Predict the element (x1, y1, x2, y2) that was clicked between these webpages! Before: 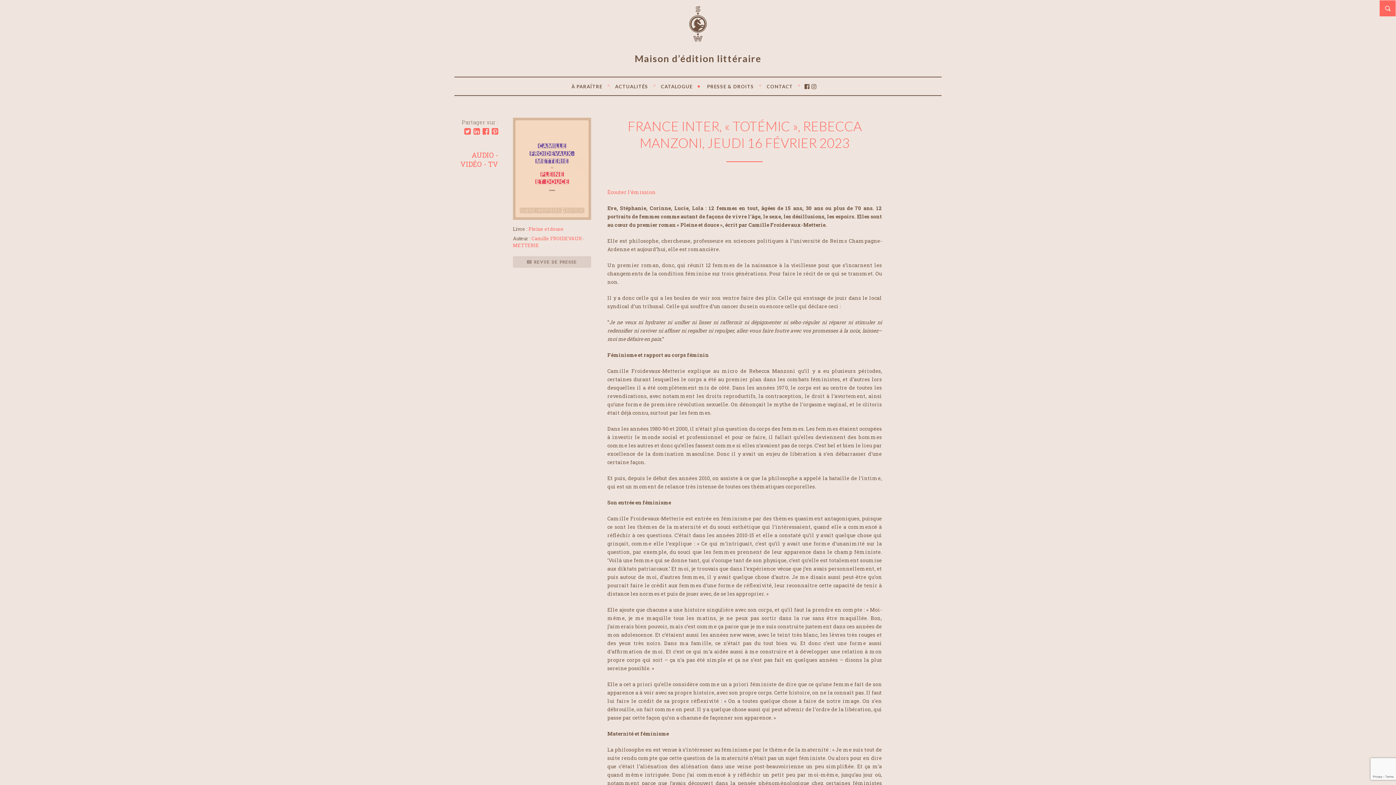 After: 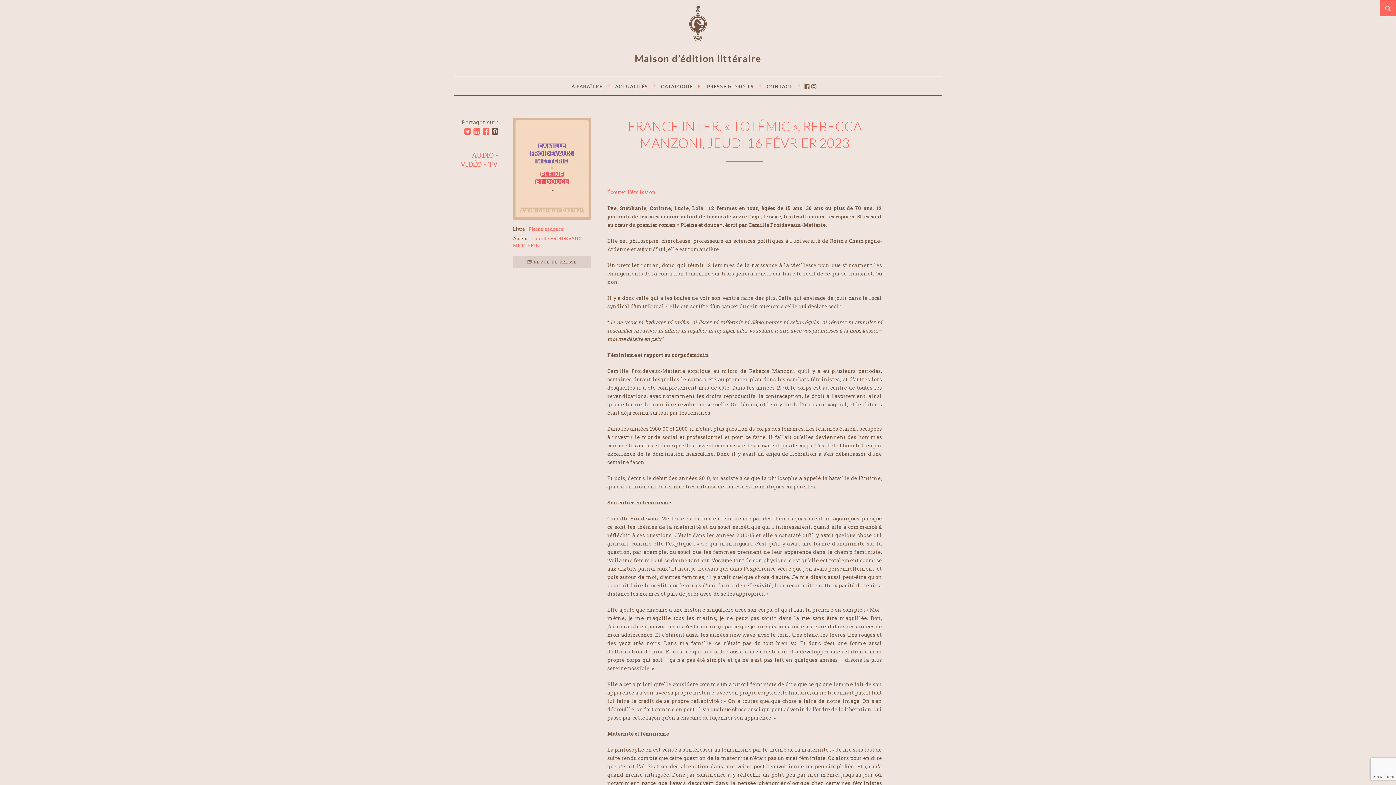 Action: bbox: (491, 125, 498, 137)